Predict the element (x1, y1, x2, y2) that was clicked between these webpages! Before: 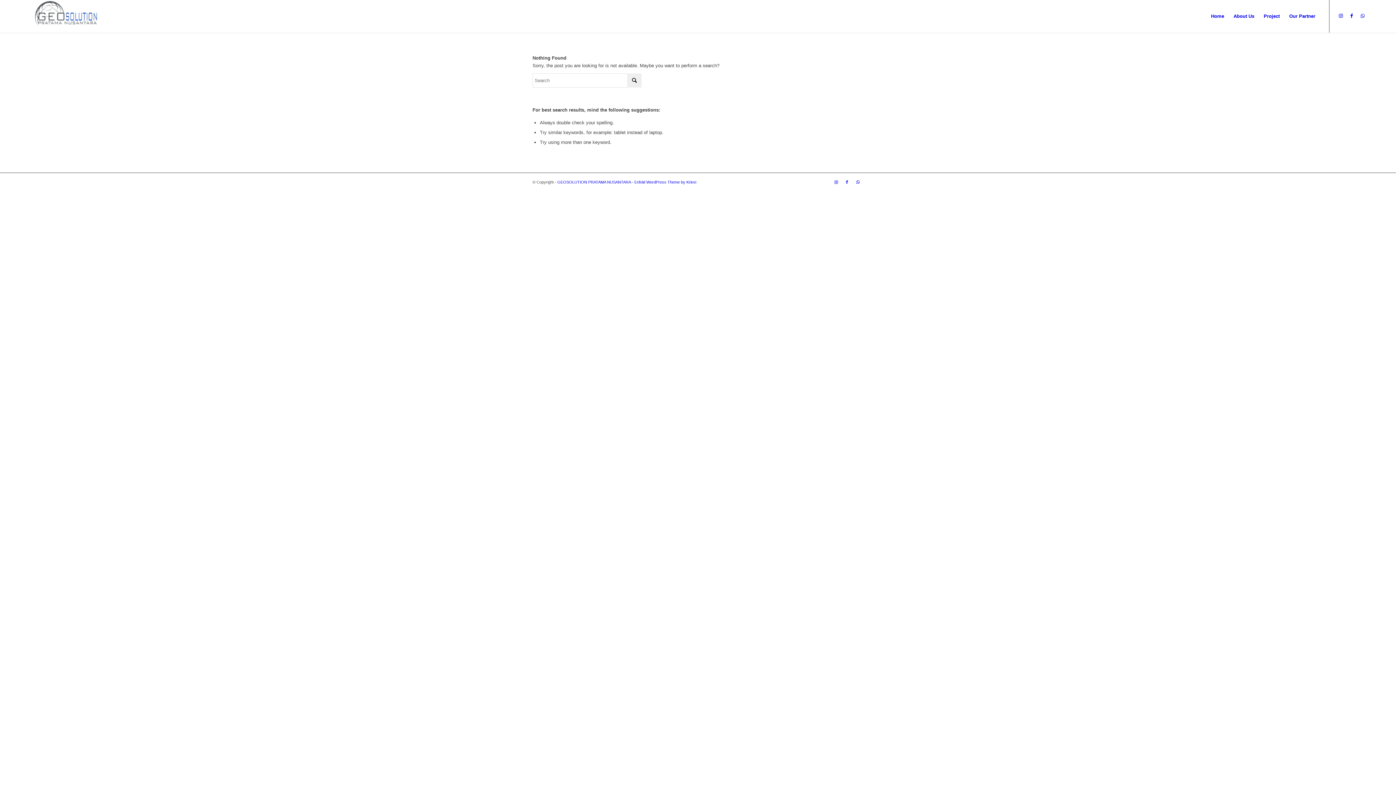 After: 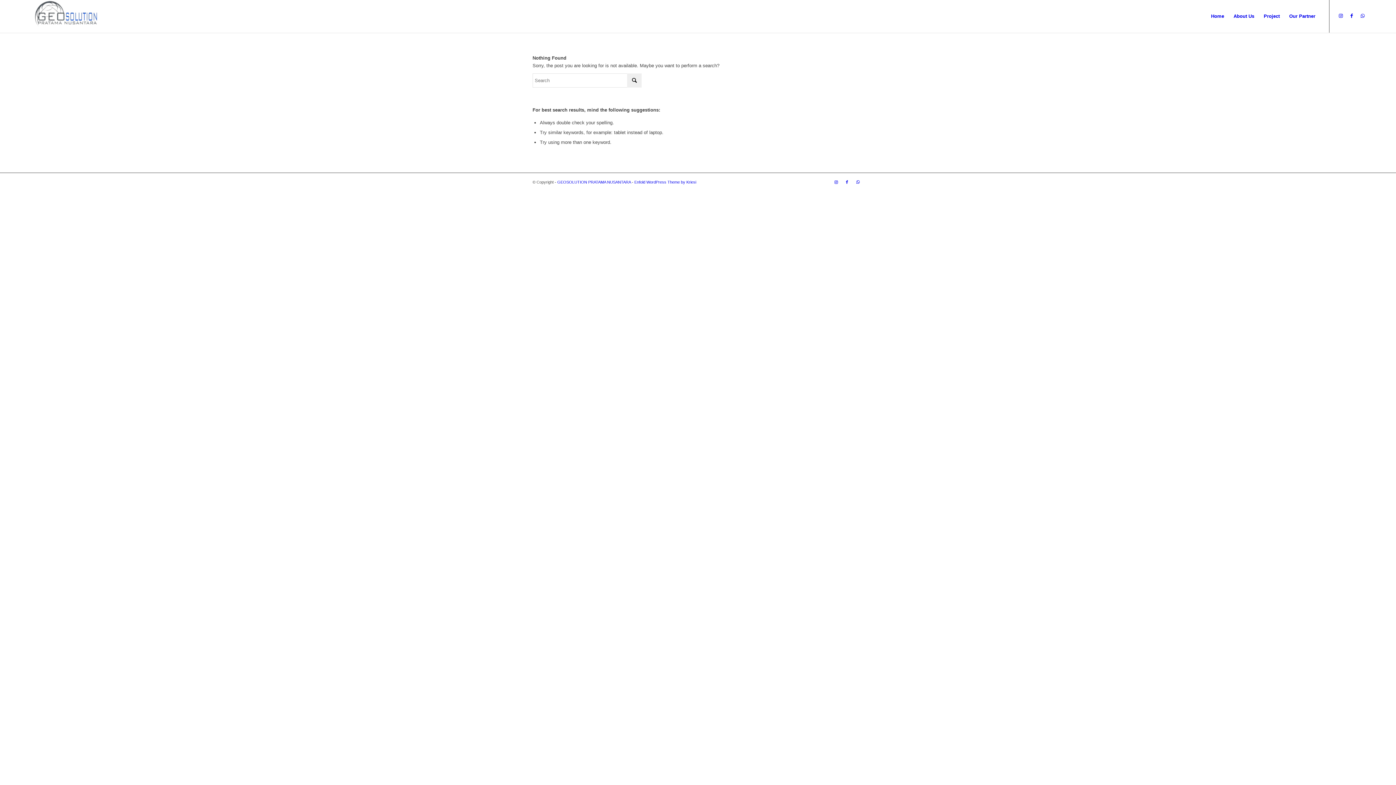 Action: label: Our Partner bbox: (1284, 0, 1320, 32)